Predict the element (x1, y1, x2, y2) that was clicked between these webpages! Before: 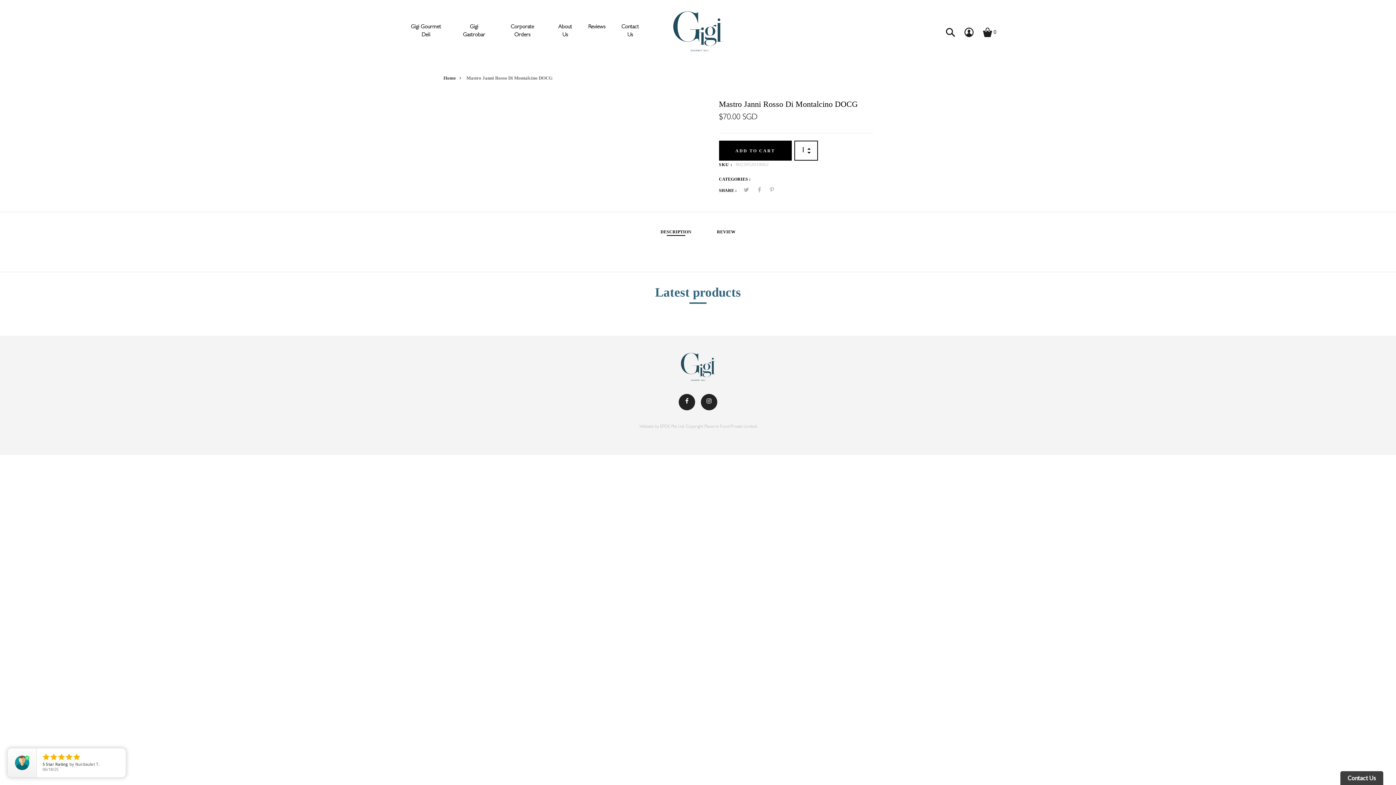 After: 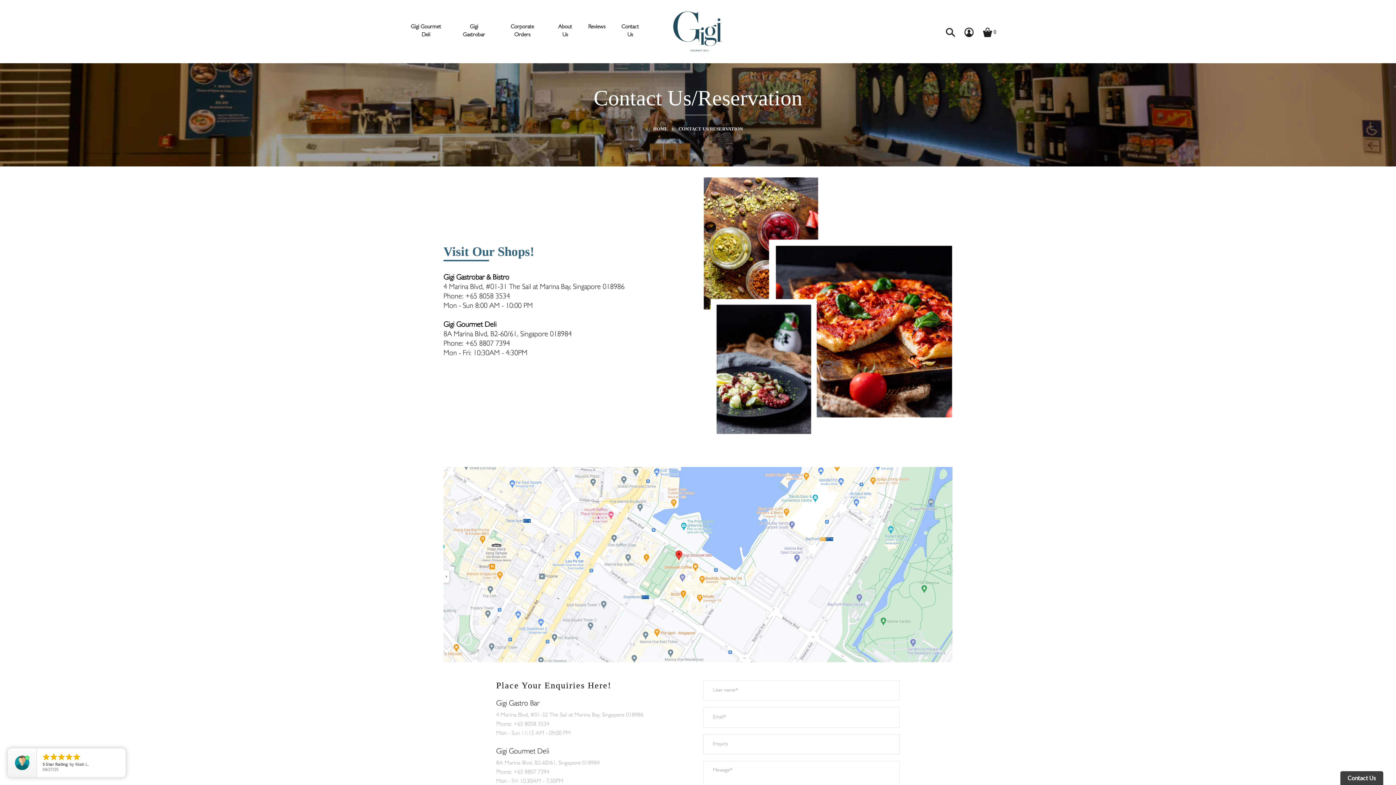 Action: bbox: (618, 20, 642, 42) label: Contact Us